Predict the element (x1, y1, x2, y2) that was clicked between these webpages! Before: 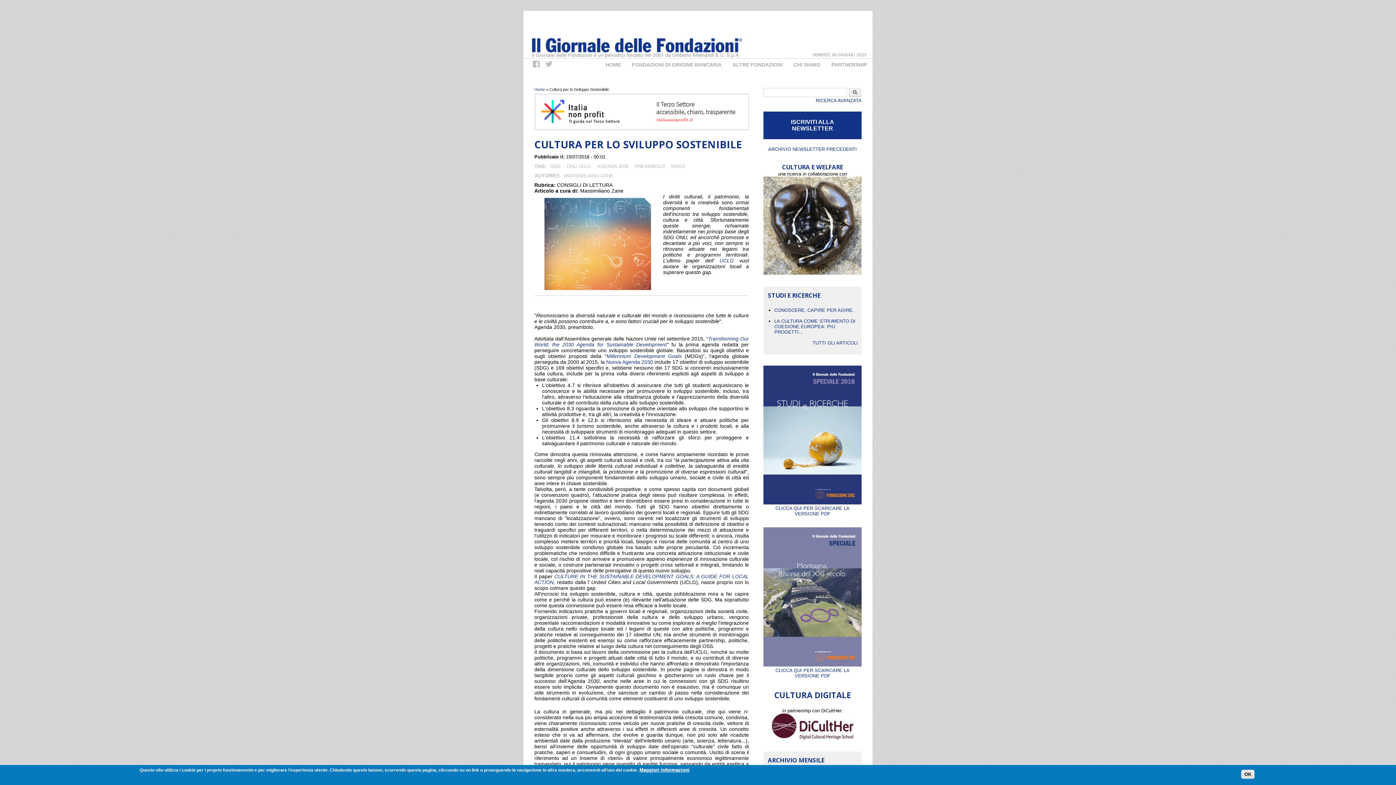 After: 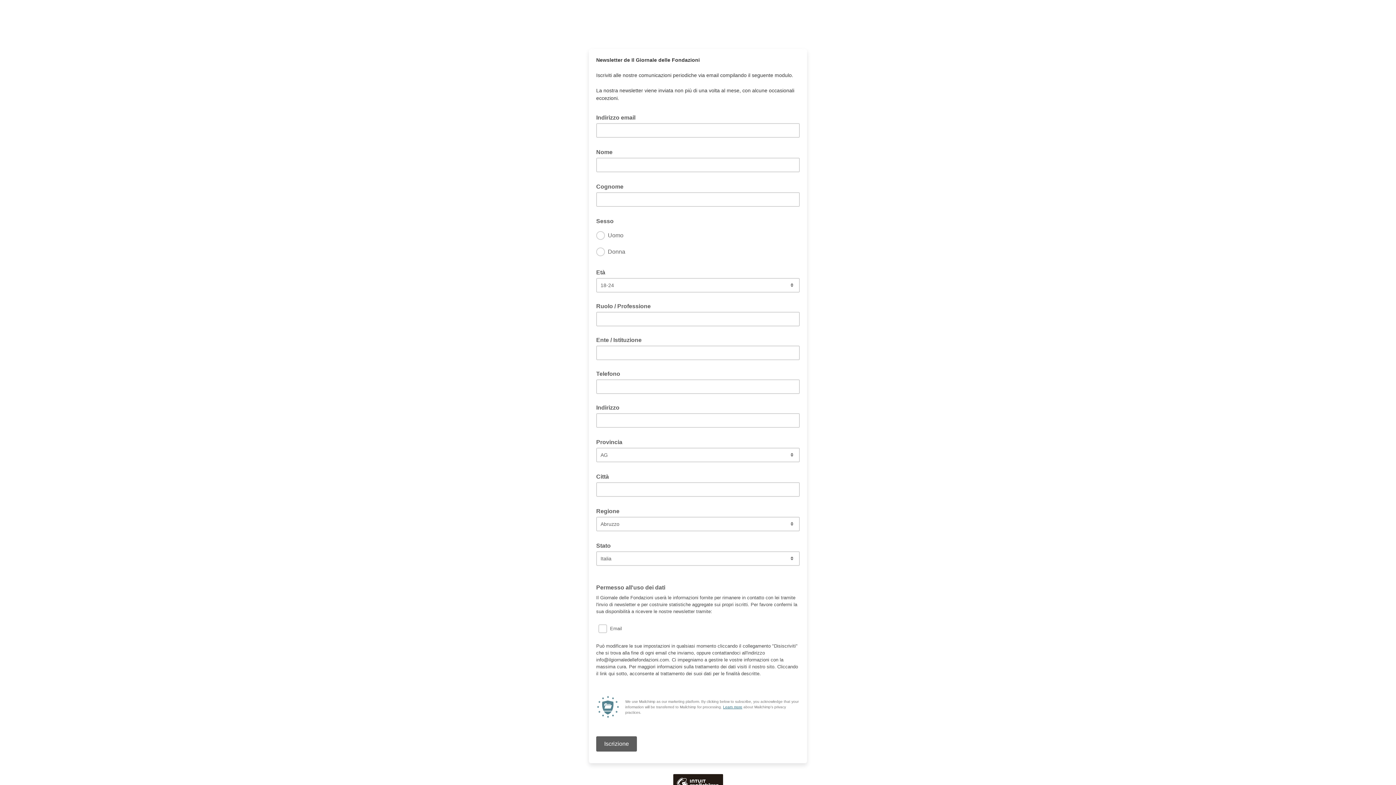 Action: label: ISCRIVITI ALLA NEWSLETTER bbox: (763, 111, 861, 139)